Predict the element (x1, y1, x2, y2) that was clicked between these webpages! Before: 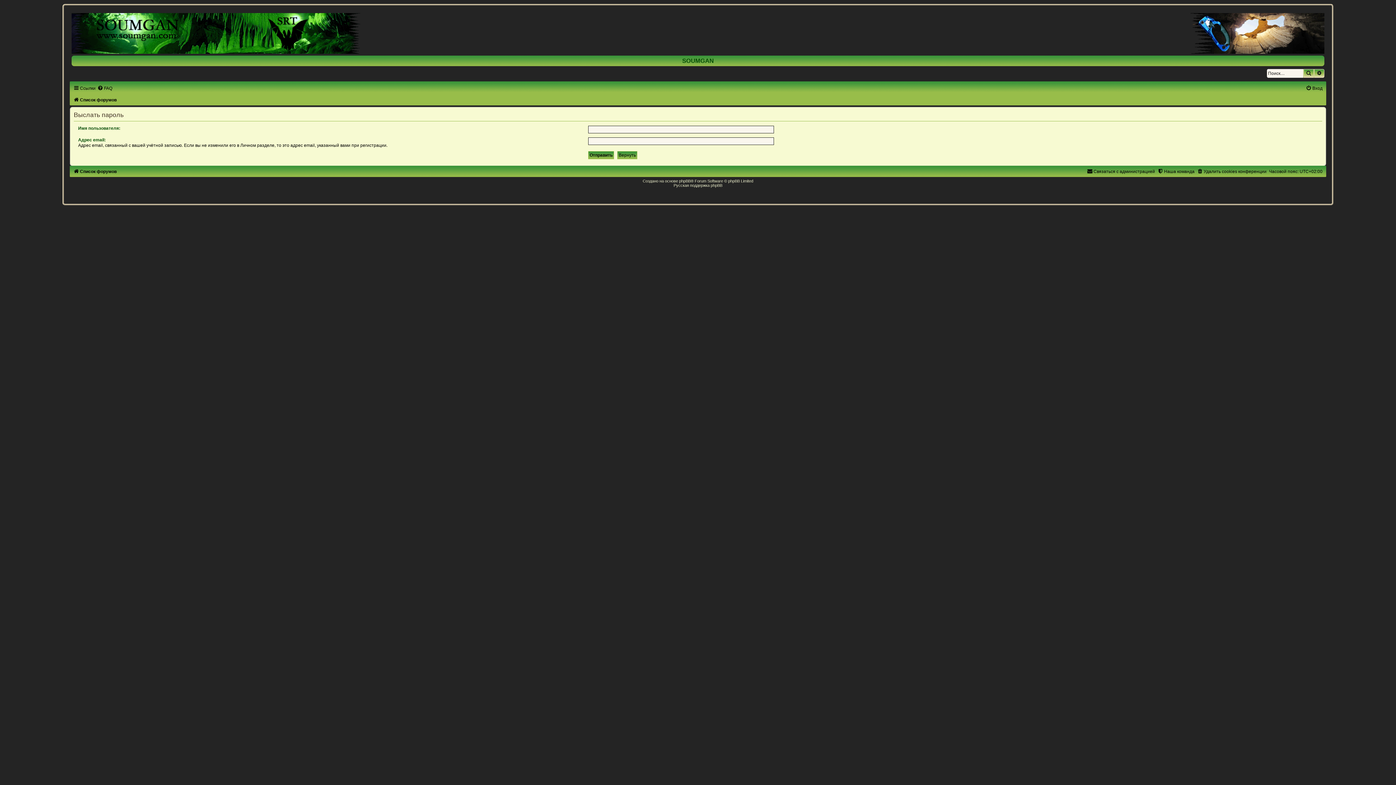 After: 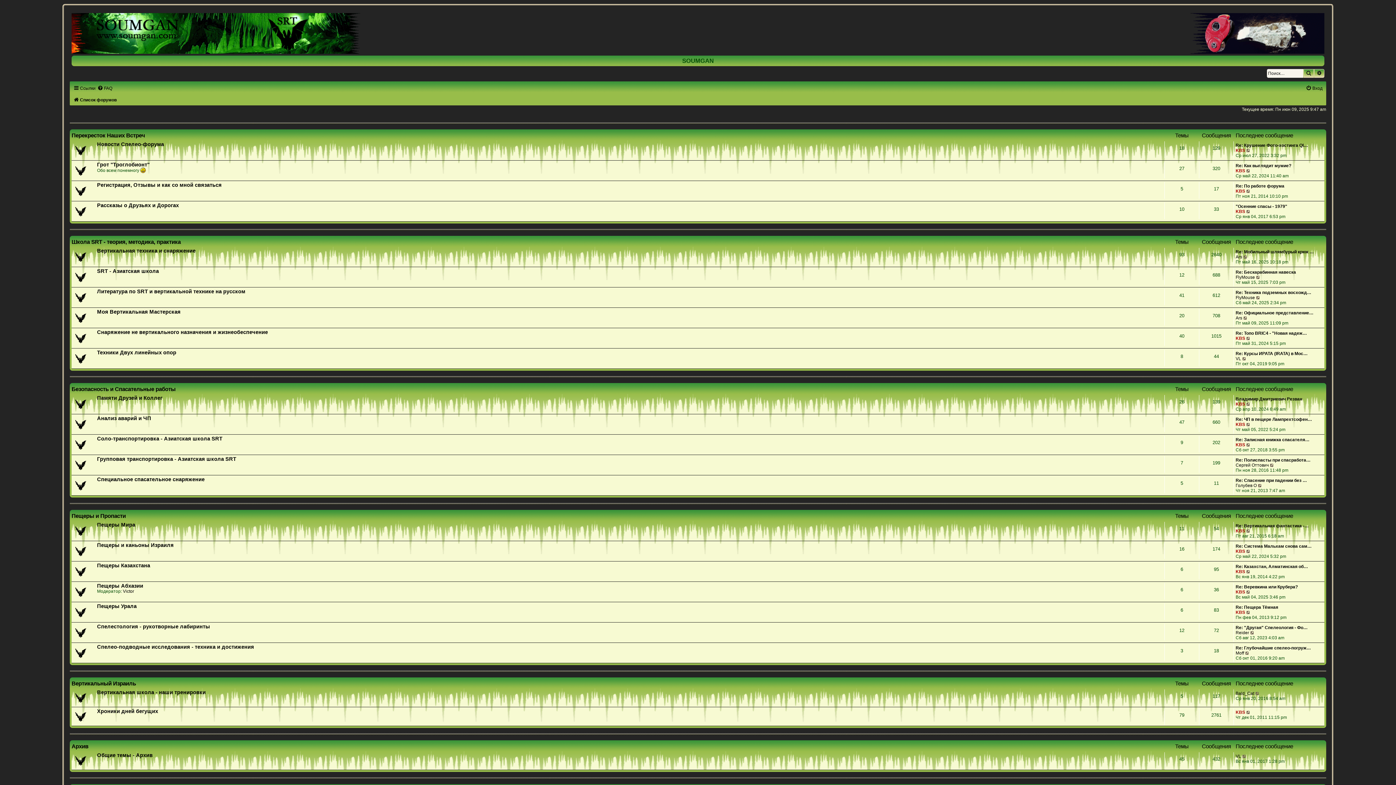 Action: bbox: (73, 169, 116, 174) label: Список форумов